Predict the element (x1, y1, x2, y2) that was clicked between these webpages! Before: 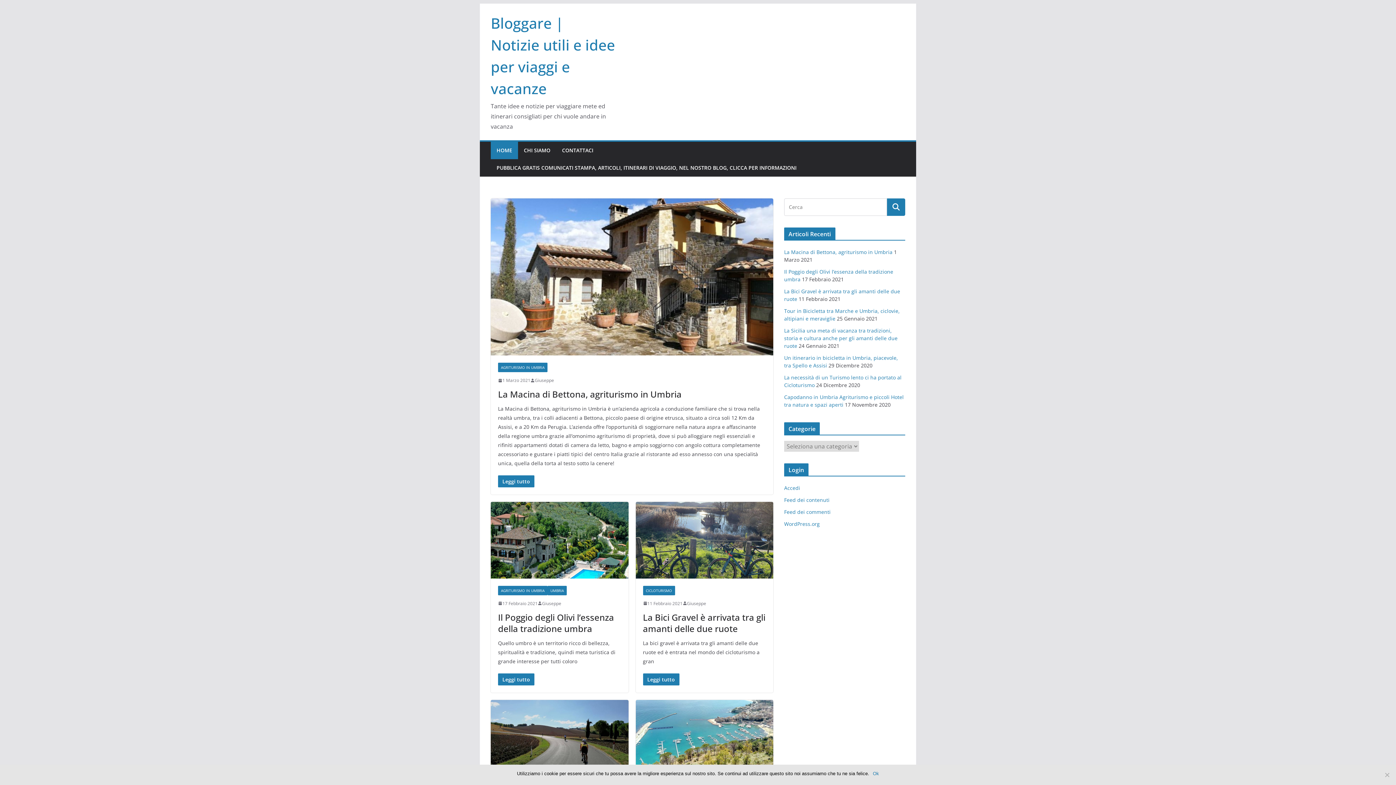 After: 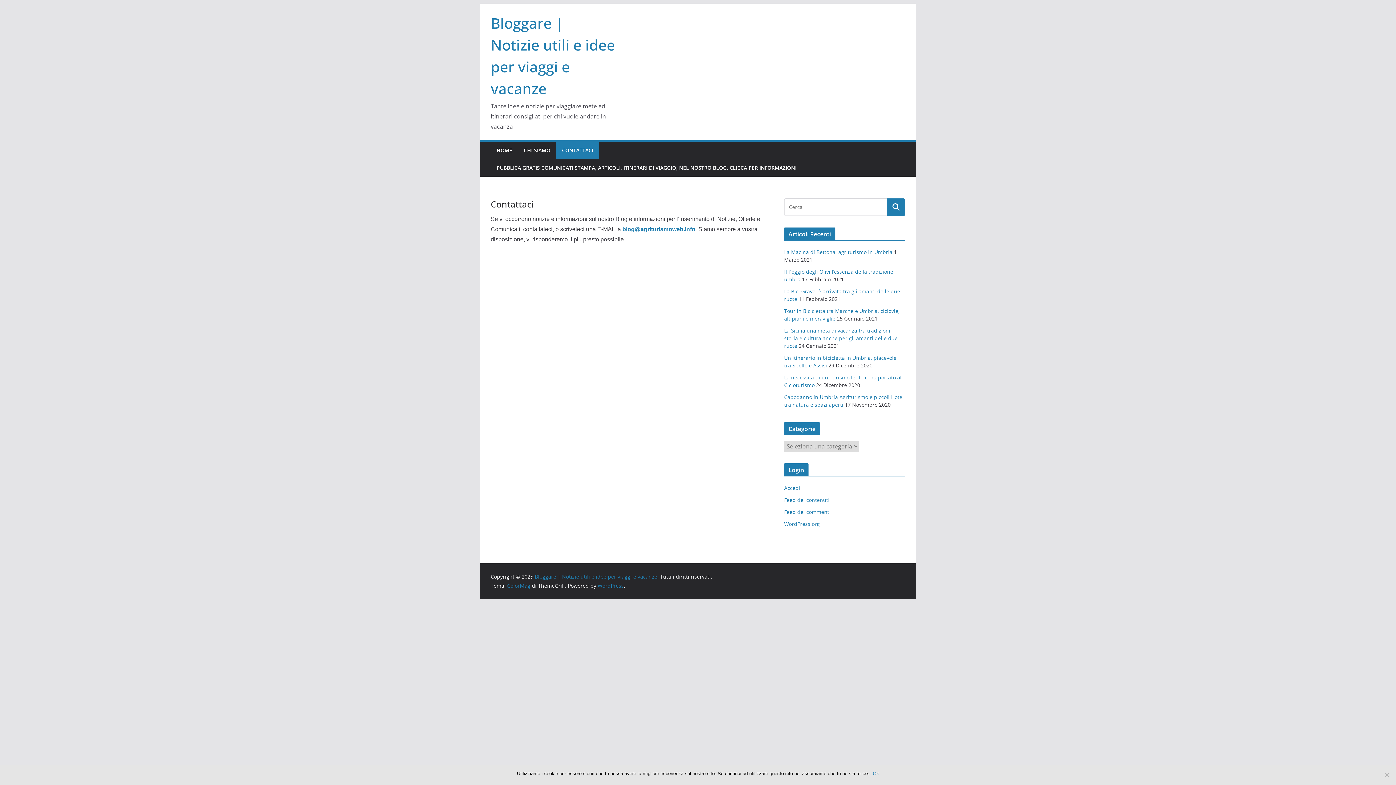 Action: bbox: (562, 145, 593, 155) label: CONTATTACI